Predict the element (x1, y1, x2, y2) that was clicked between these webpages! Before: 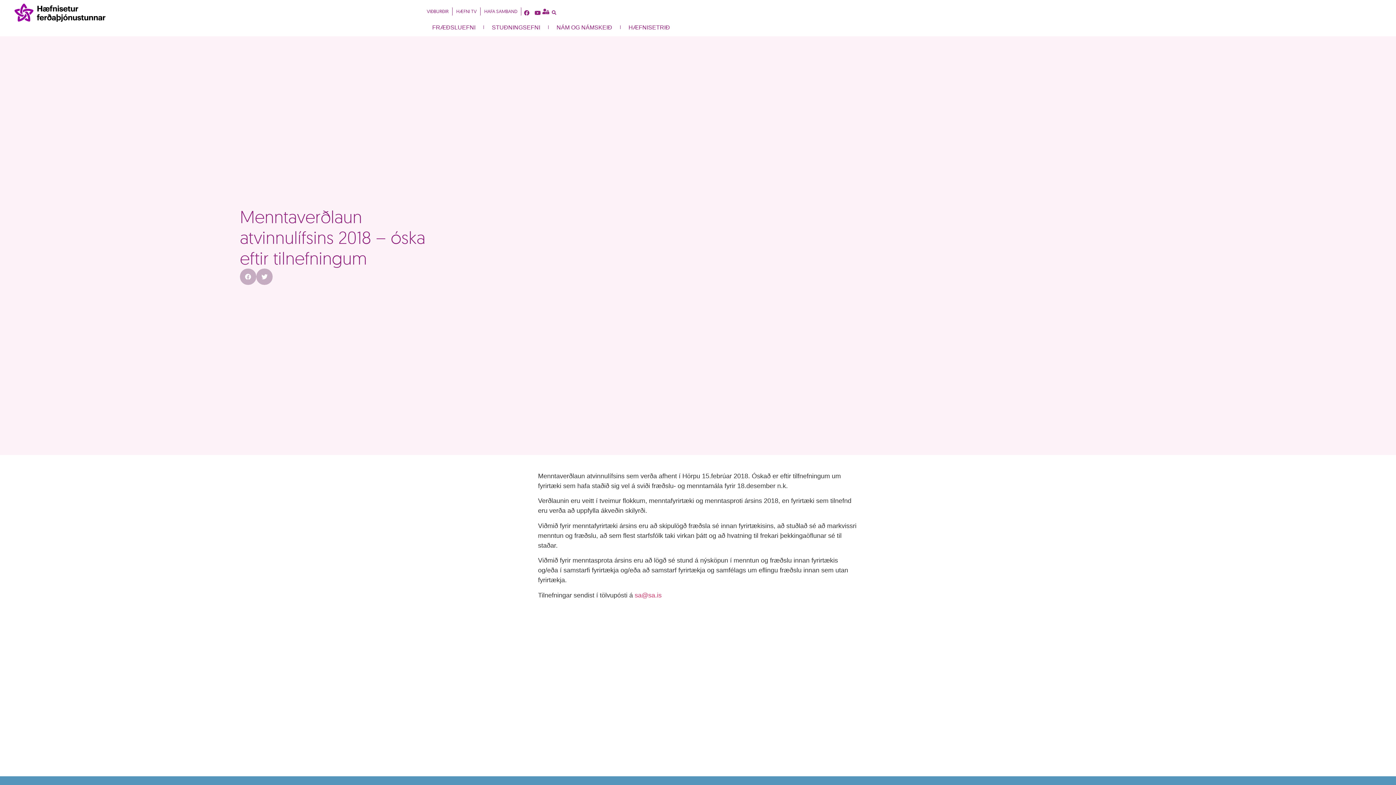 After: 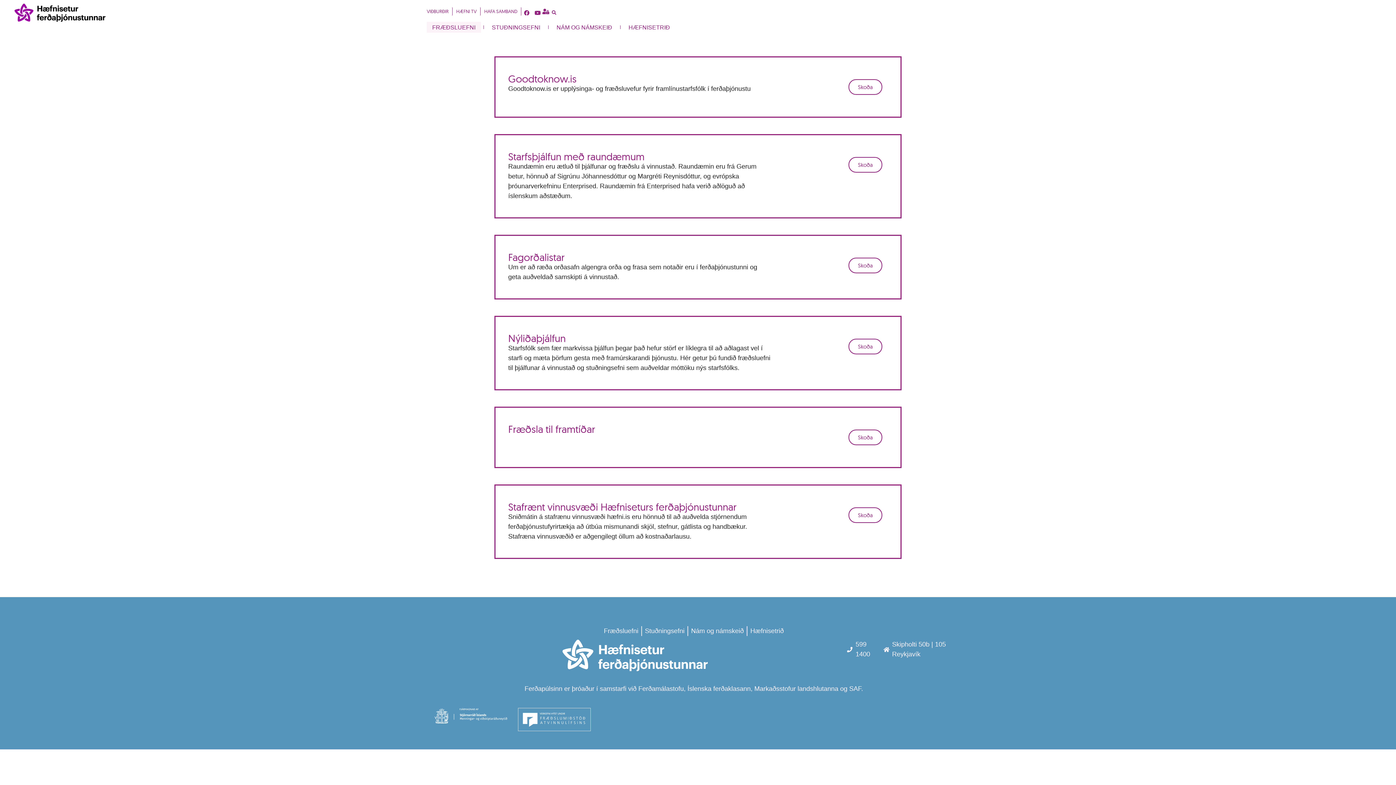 Action: bbox: (426, 21, 481, 32) label: FRÆÐSLUEFNI